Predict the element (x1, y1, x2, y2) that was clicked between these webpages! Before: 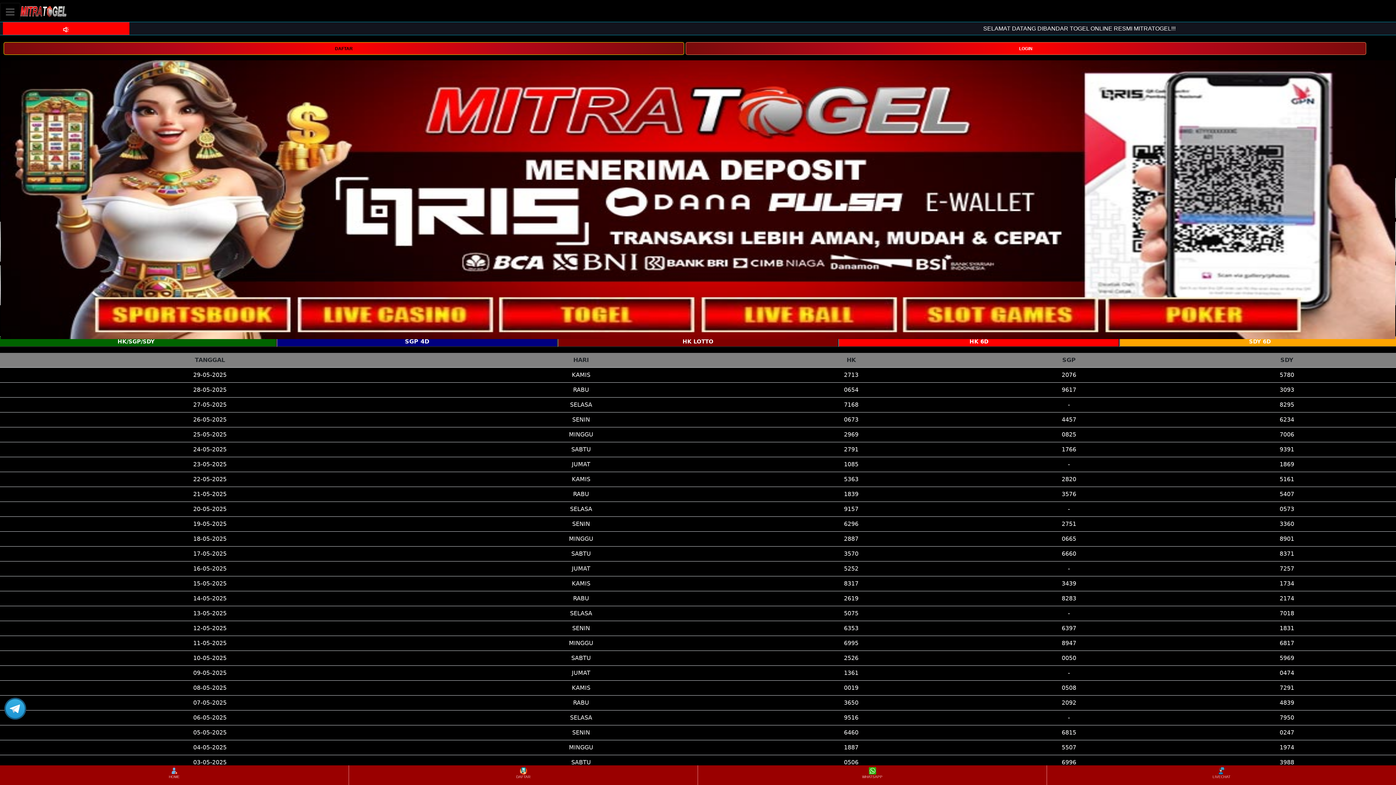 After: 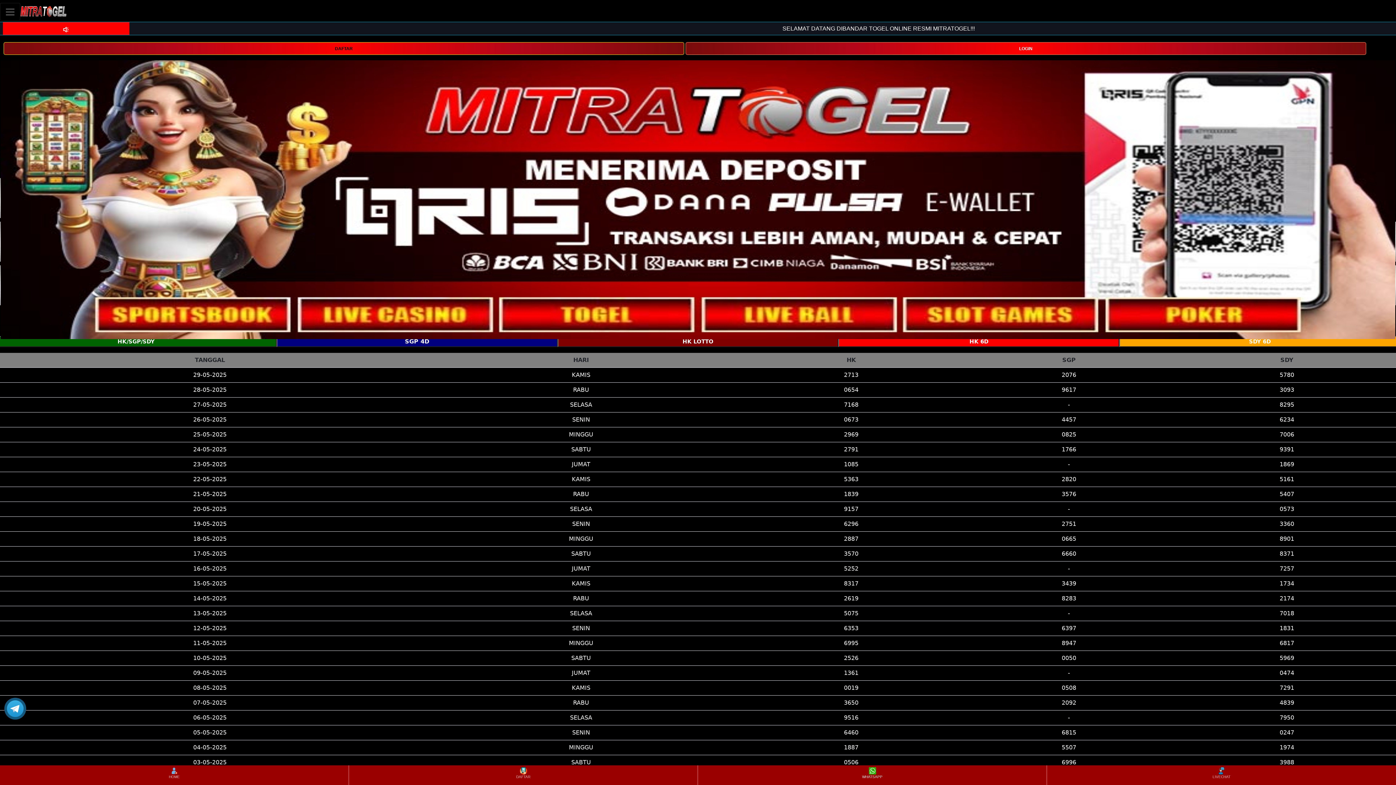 Action: label: WHATSAPP bbox: (698, 766, 1046, 784)